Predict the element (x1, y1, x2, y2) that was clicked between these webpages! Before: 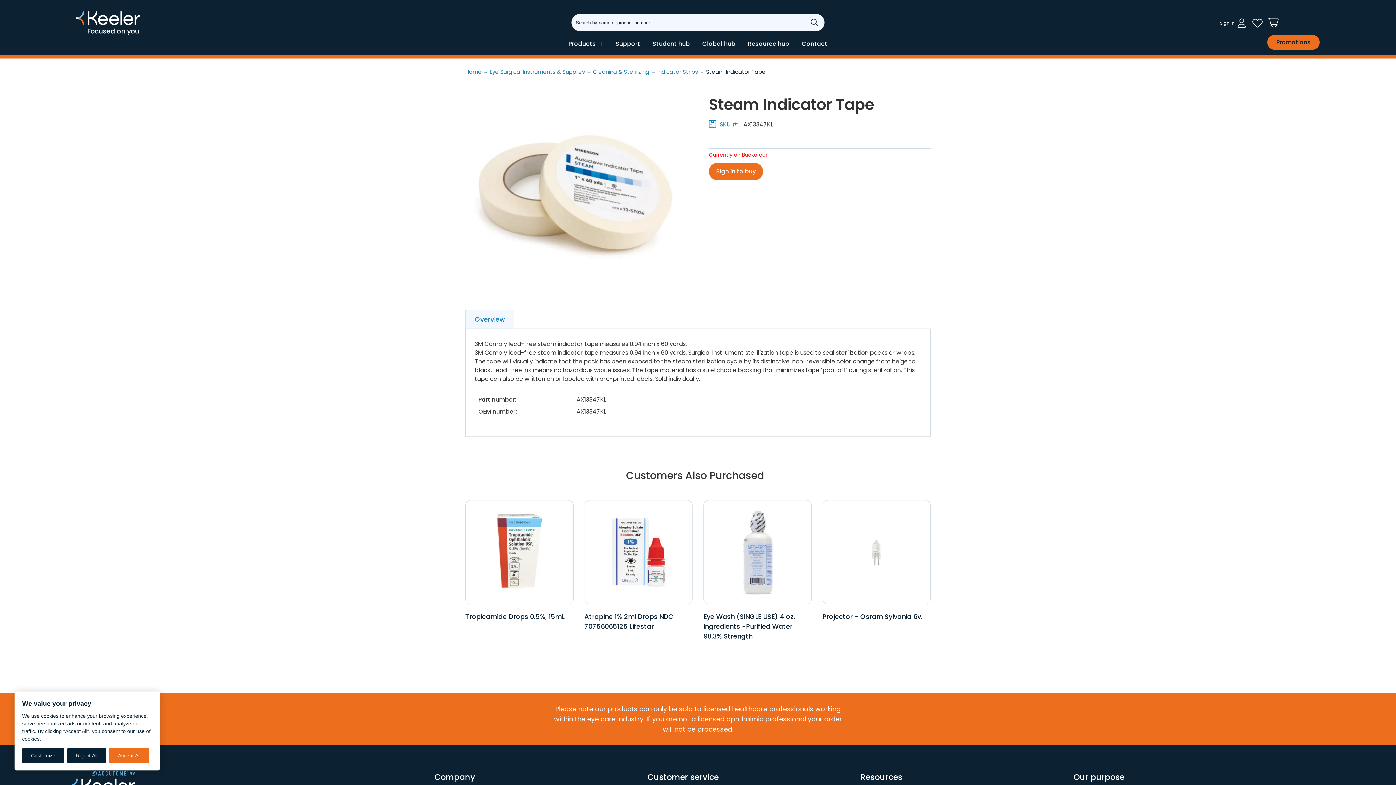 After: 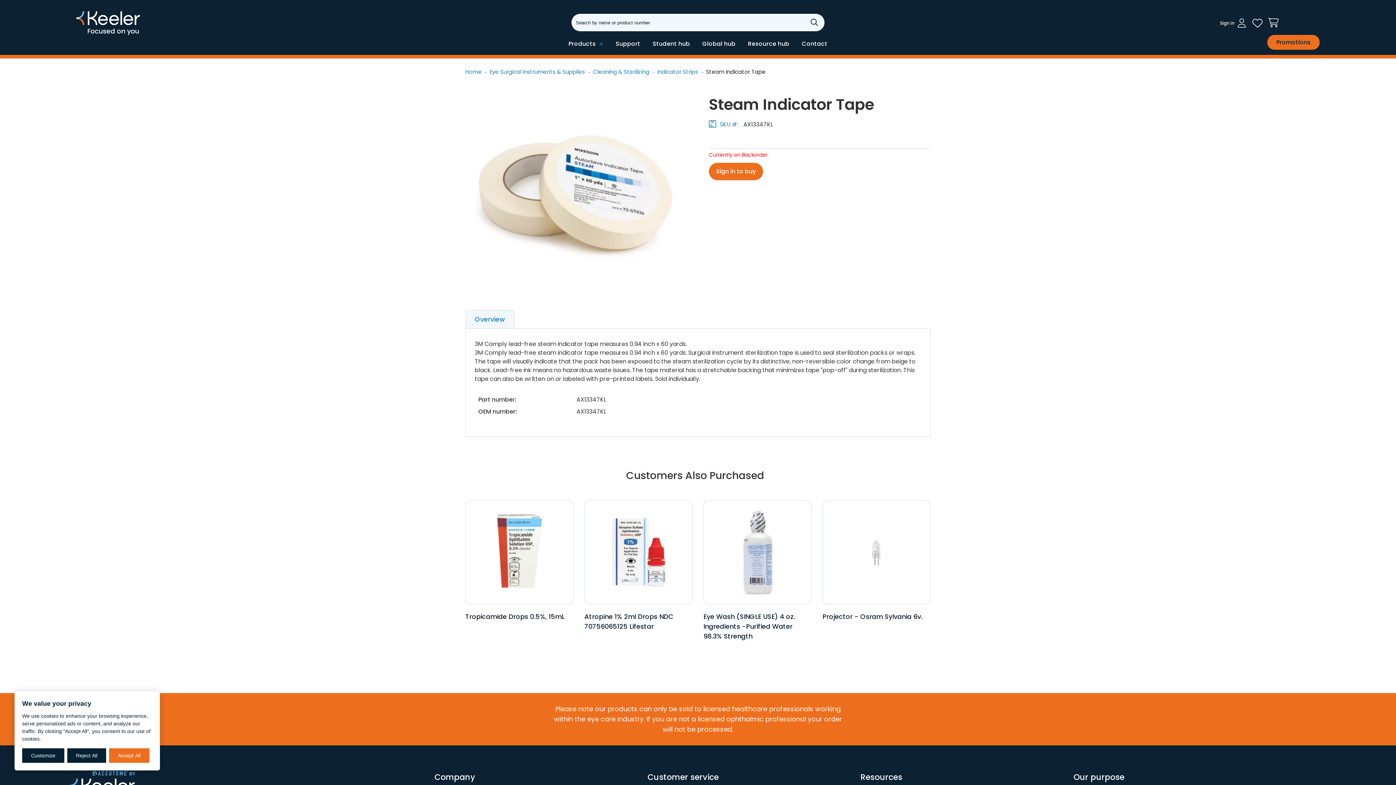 Action: bbox: (744, 36, 793, 54) label: Resource hub